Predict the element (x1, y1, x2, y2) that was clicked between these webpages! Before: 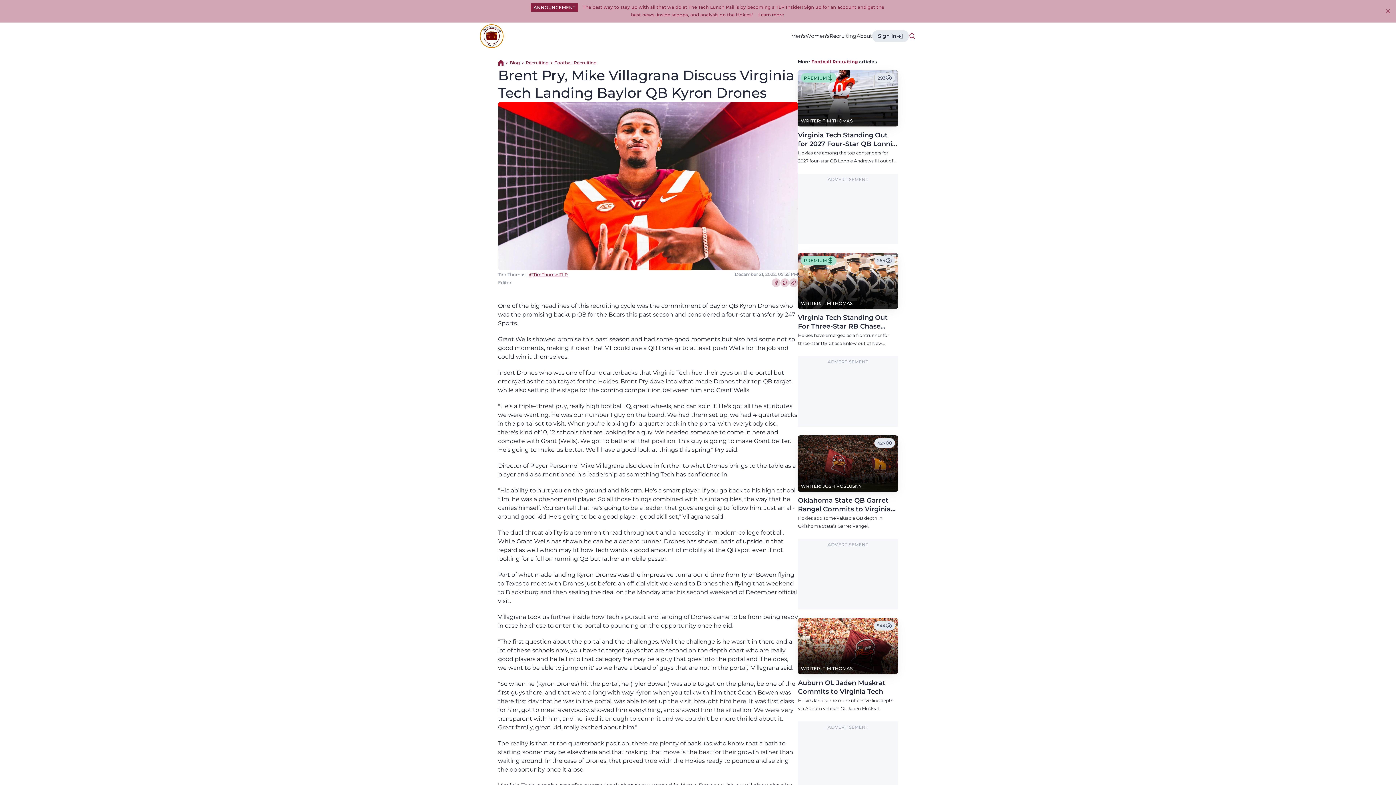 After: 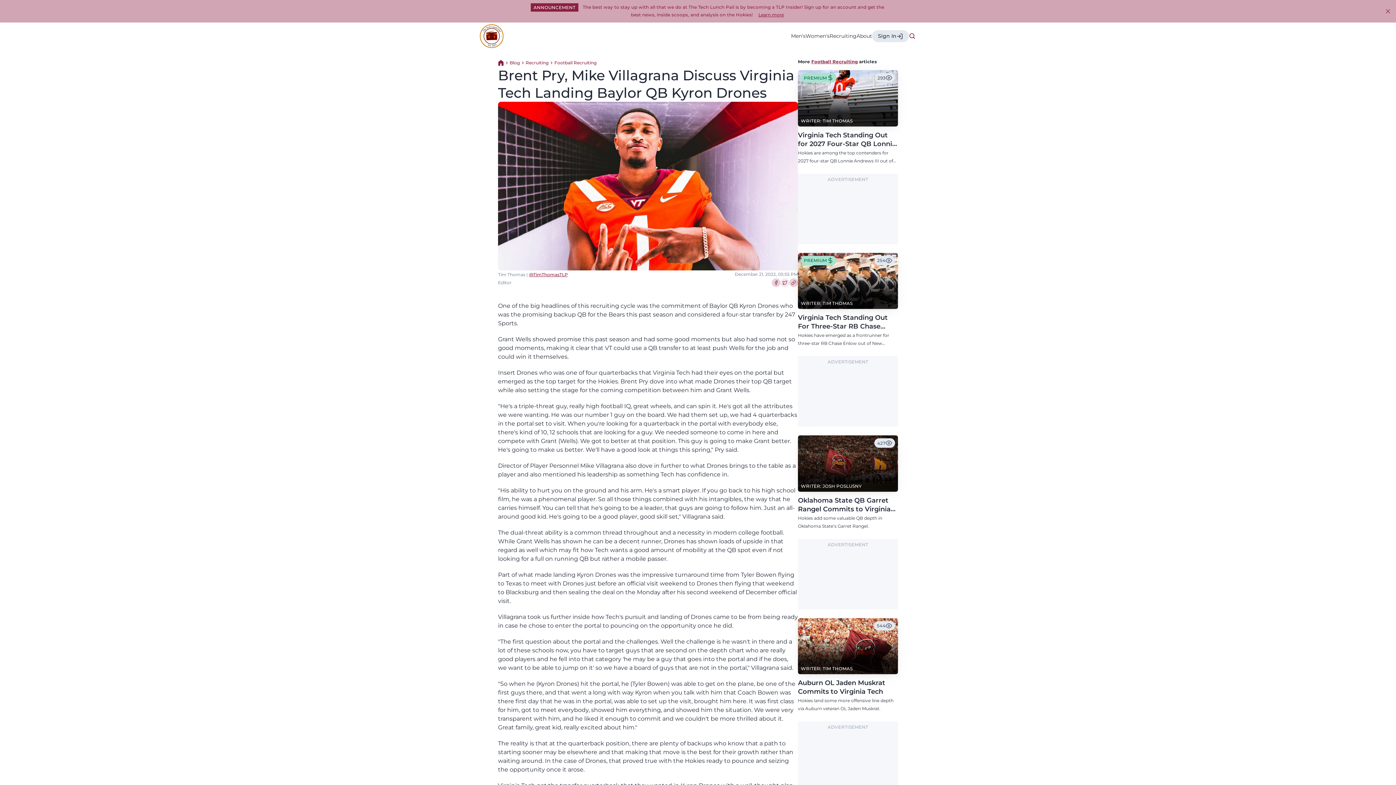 Action: bbox: (780, 278, 789, 287) label: Share this article on Twitter